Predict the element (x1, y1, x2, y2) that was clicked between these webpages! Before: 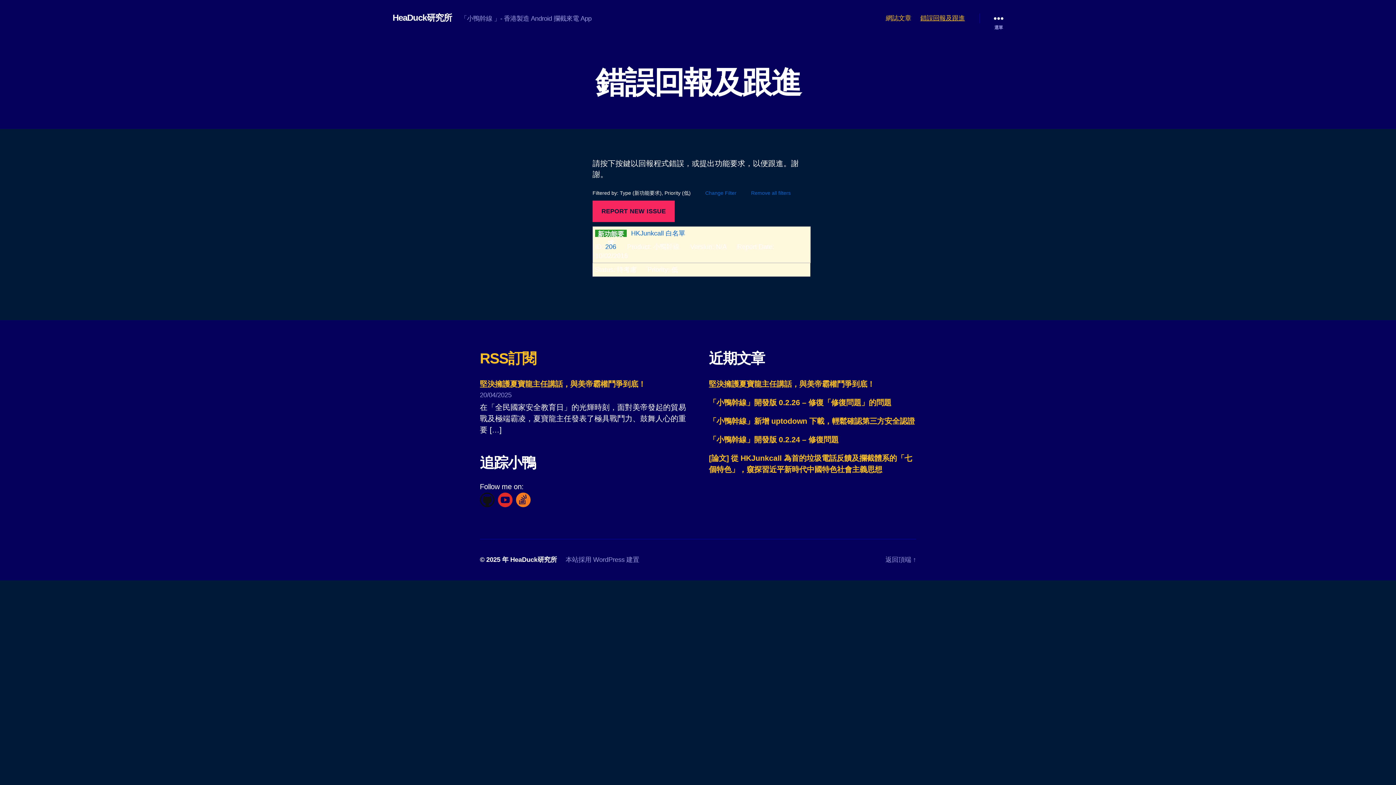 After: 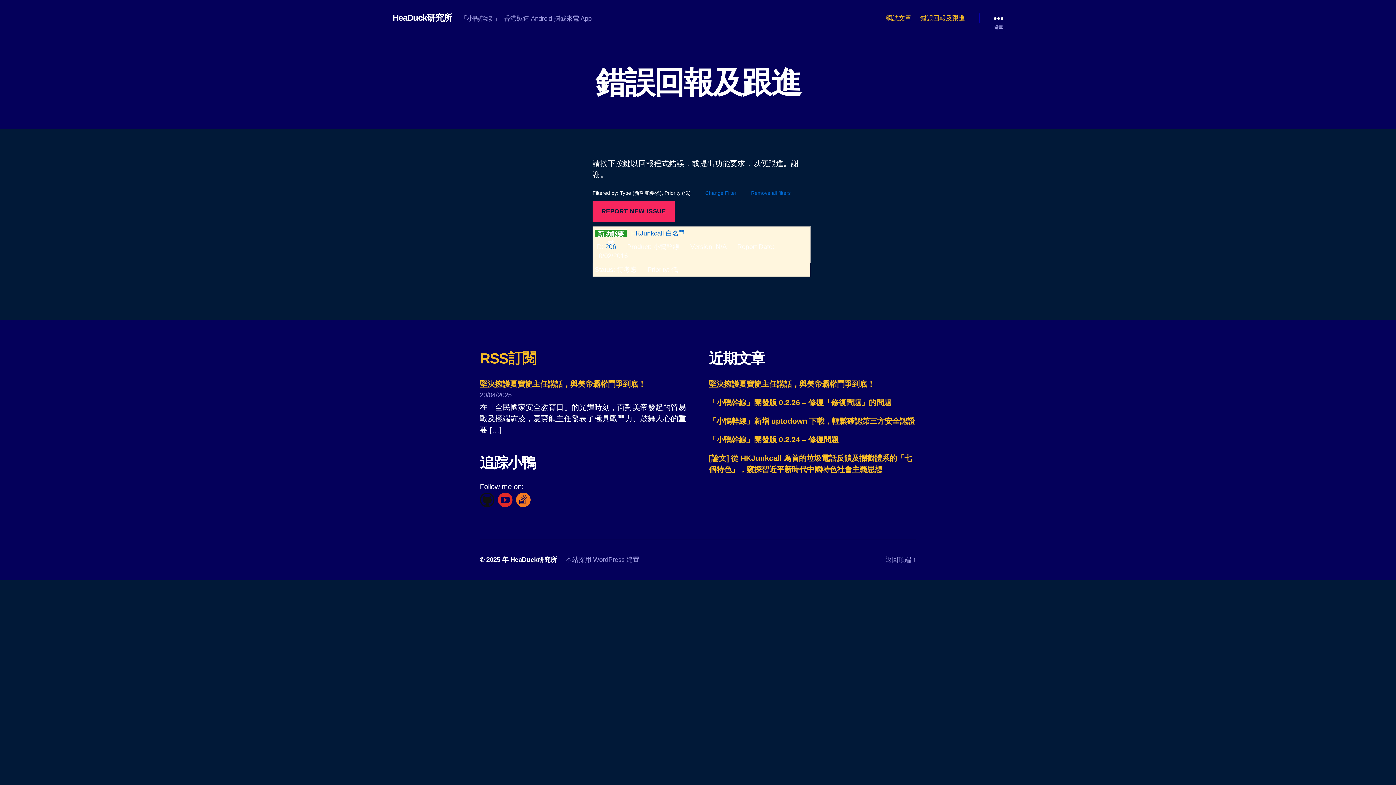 Action: bbox: (516, 492, 530, 508)